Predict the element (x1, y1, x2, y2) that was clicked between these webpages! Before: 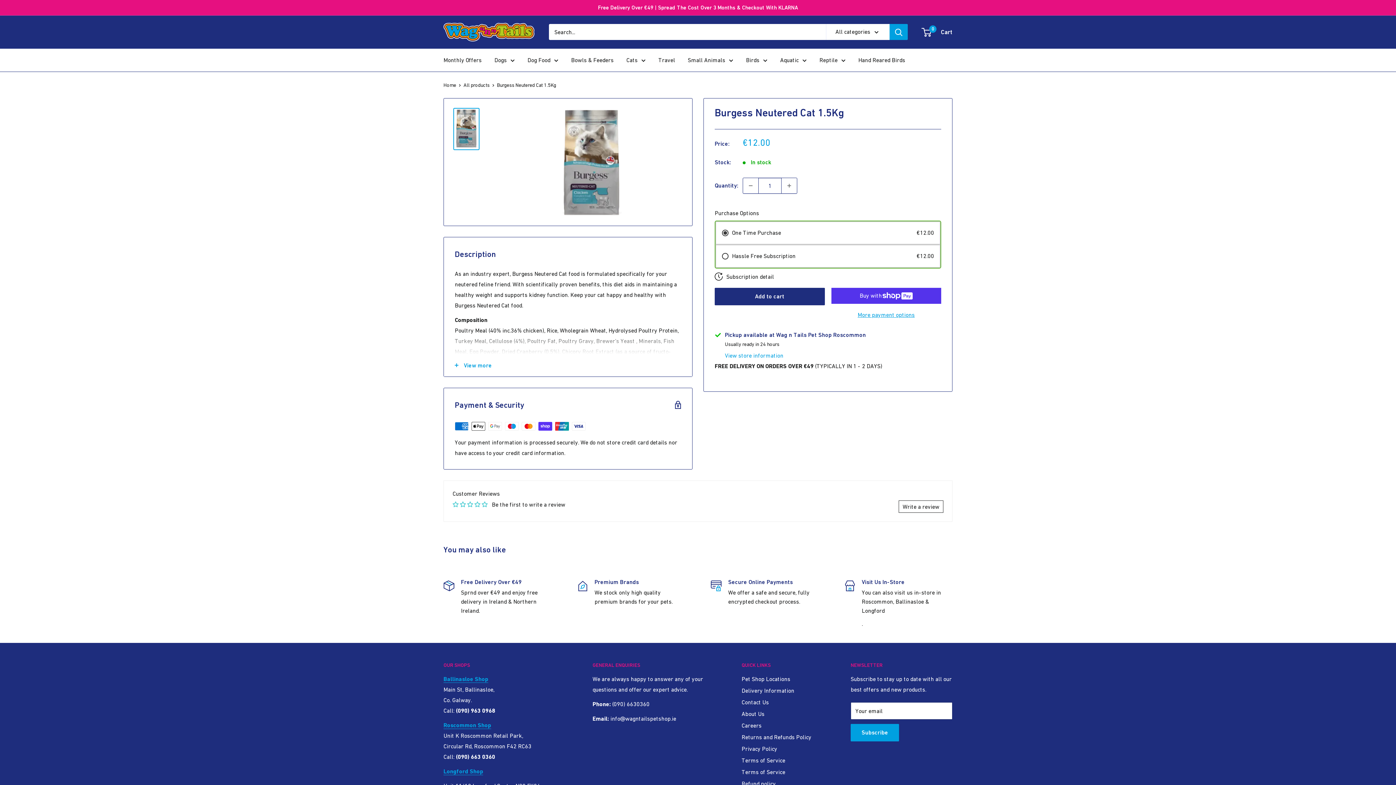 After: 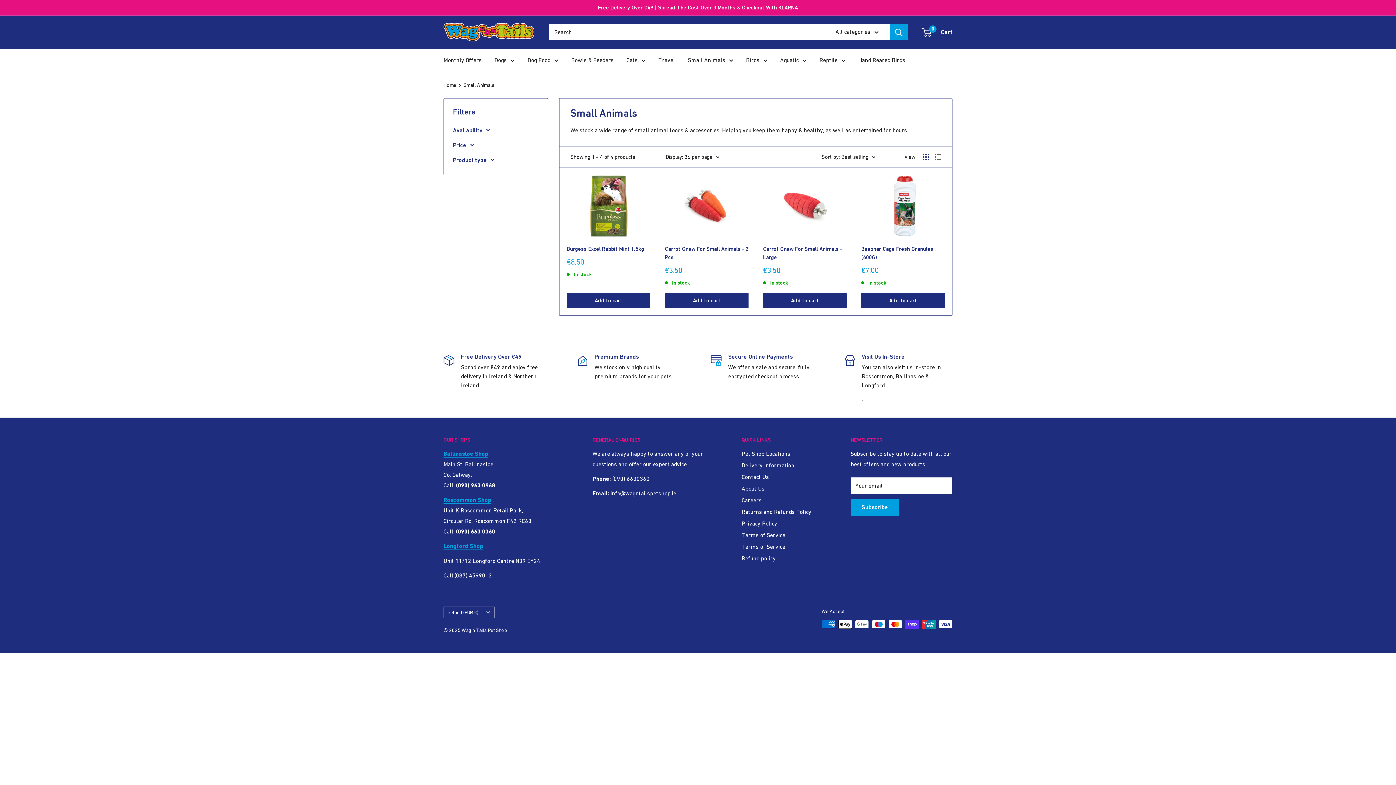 Action: label: Small Animals bbox: (688, 54, 733, 65)